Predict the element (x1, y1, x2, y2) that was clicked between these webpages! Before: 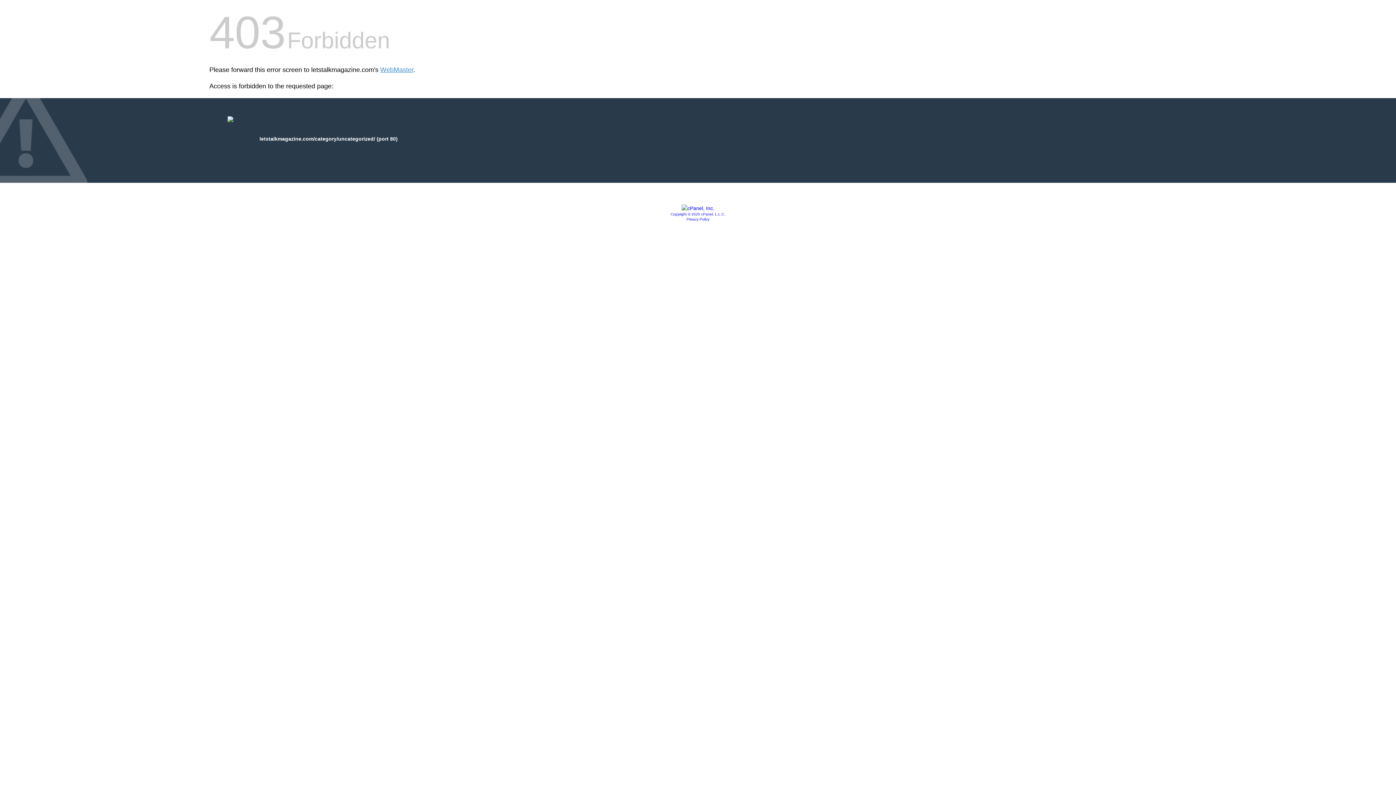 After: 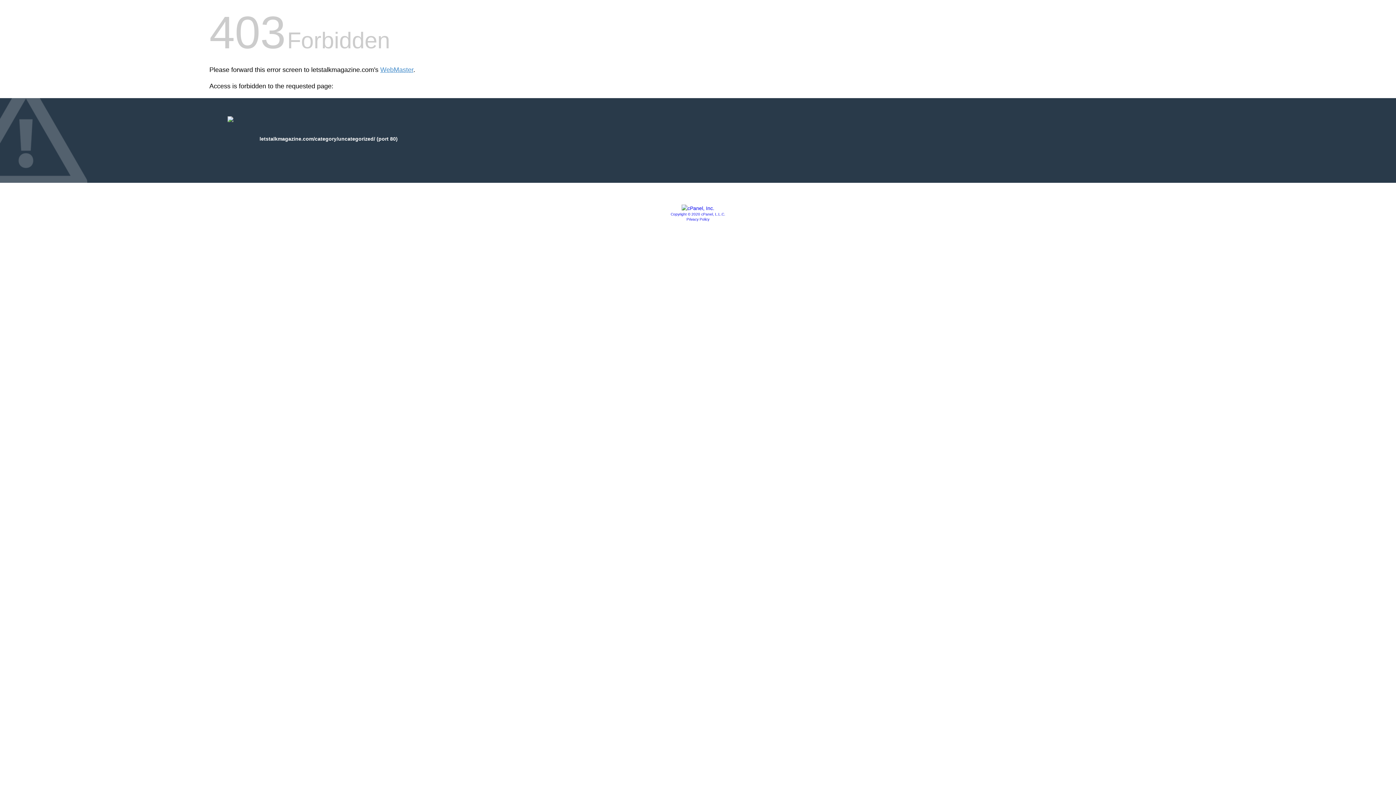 Action: bbox: (670, 212, 725, 216) label: Copyright © 2020 cPanel, L.L.C.